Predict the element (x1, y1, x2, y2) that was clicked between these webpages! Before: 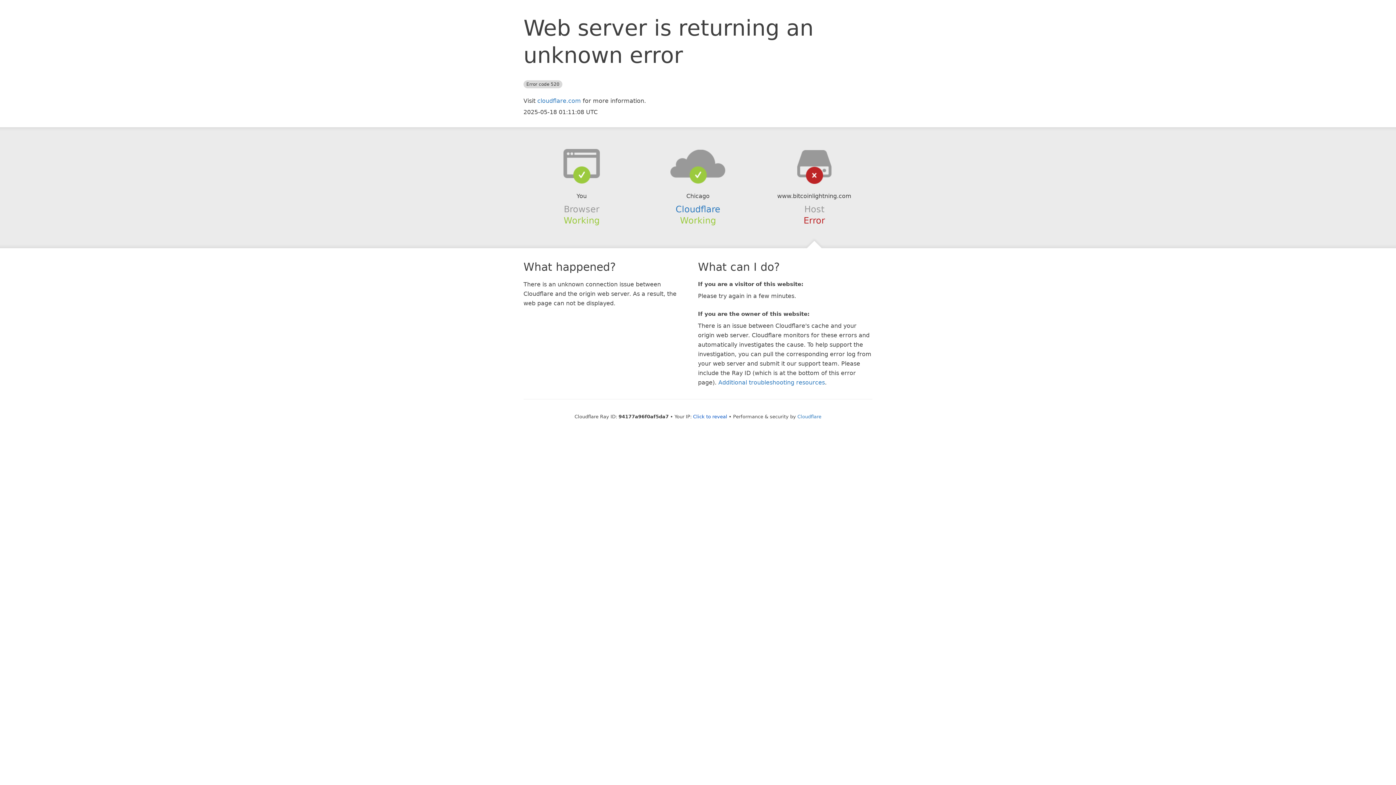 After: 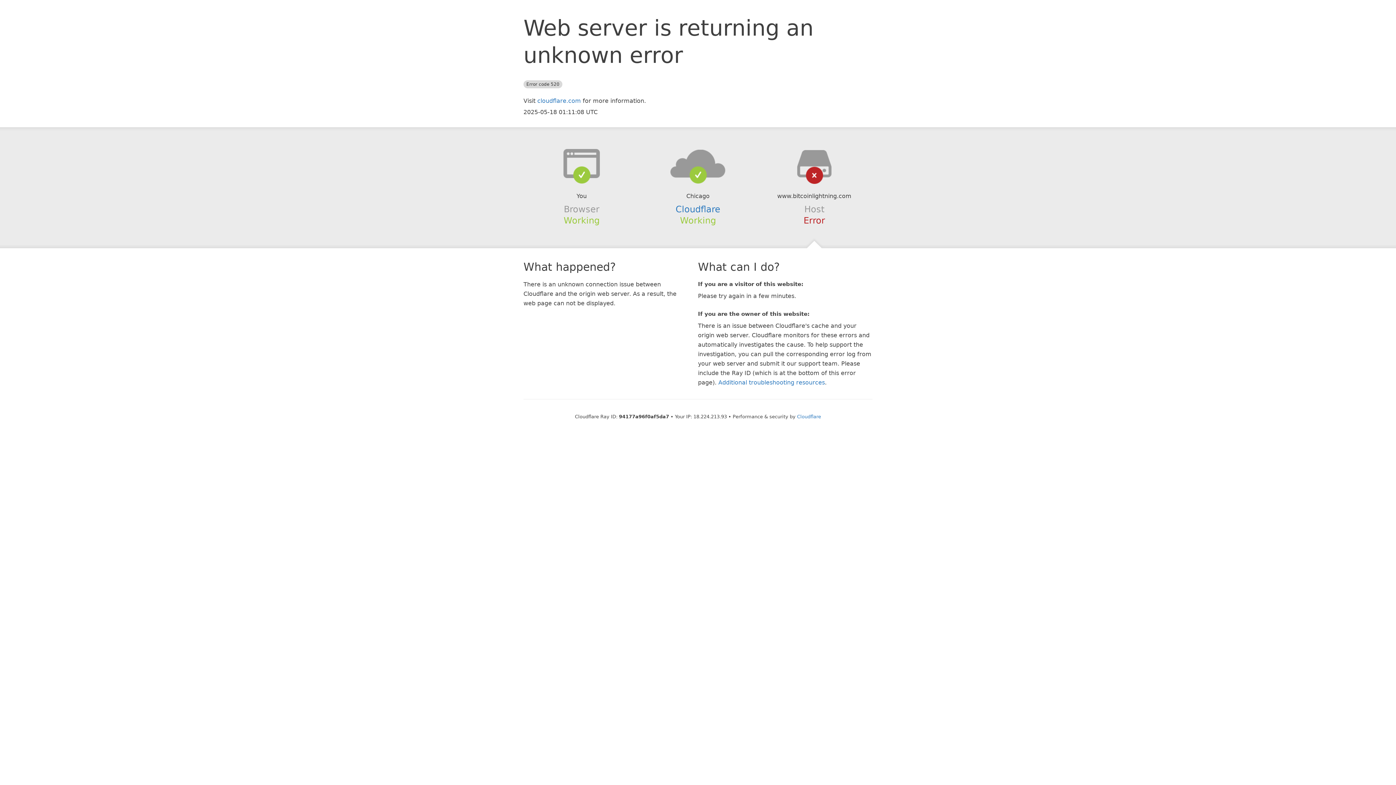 Action: bbox: (693, 414, 727, 419) label: Click to reveal